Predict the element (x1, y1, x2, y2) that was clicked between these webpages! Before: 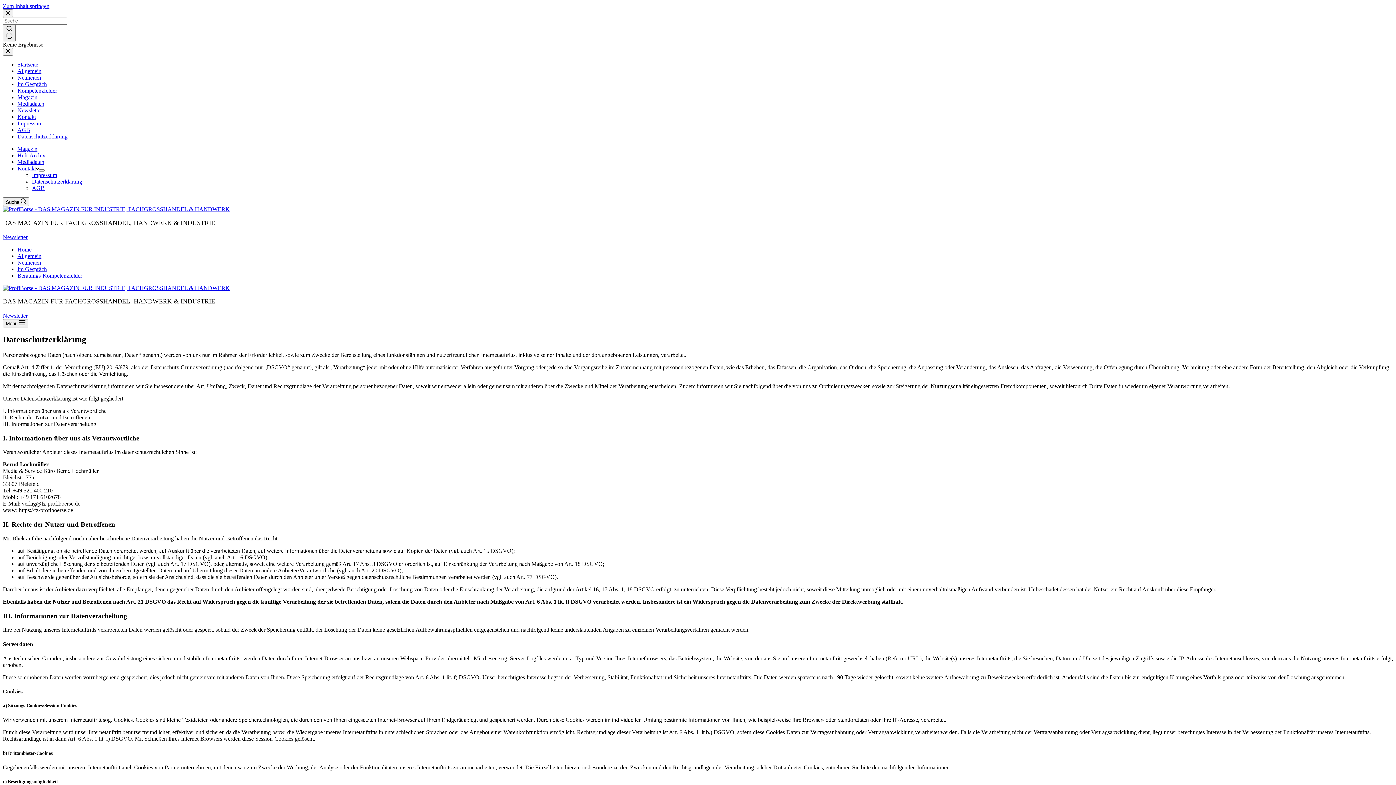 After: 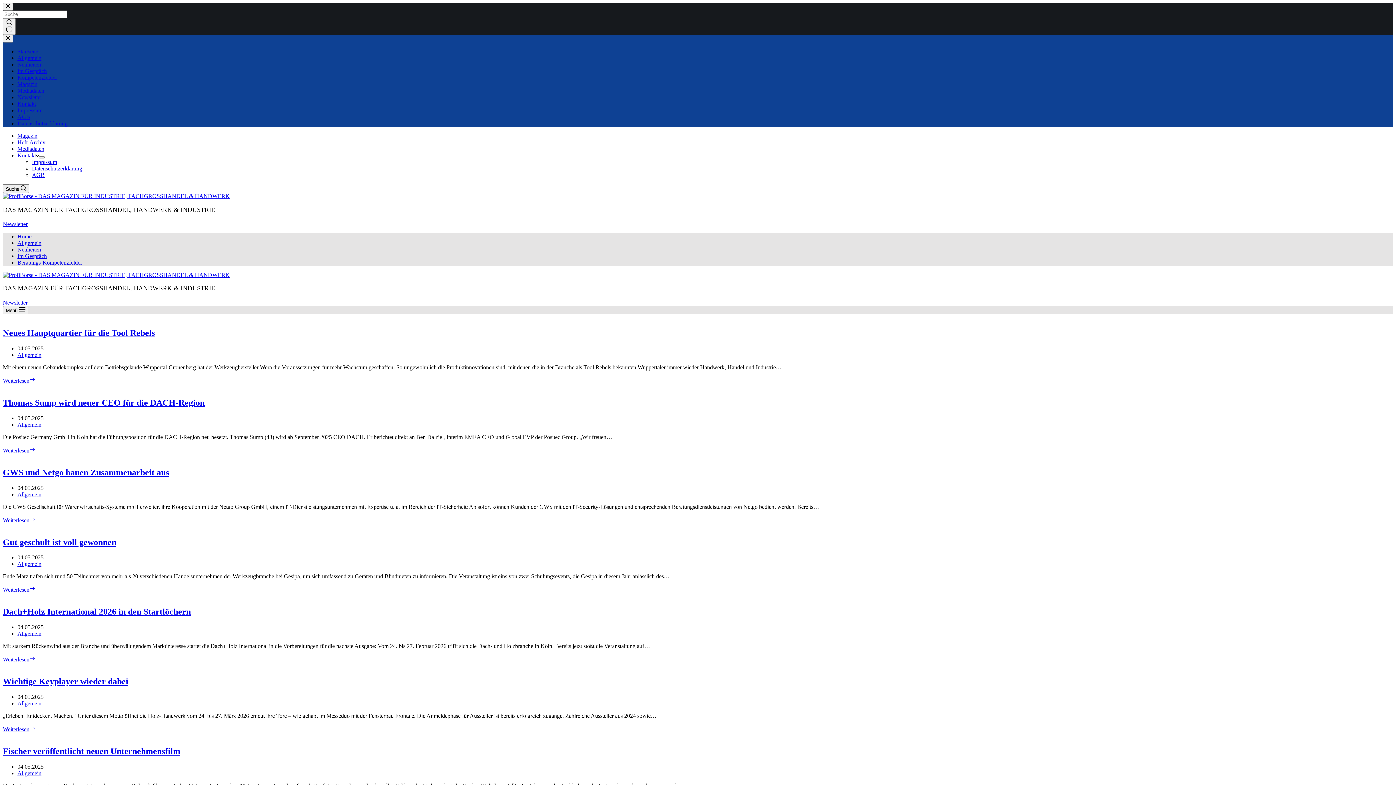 Action: label: Home bbox: (17, 246, 31, 252)